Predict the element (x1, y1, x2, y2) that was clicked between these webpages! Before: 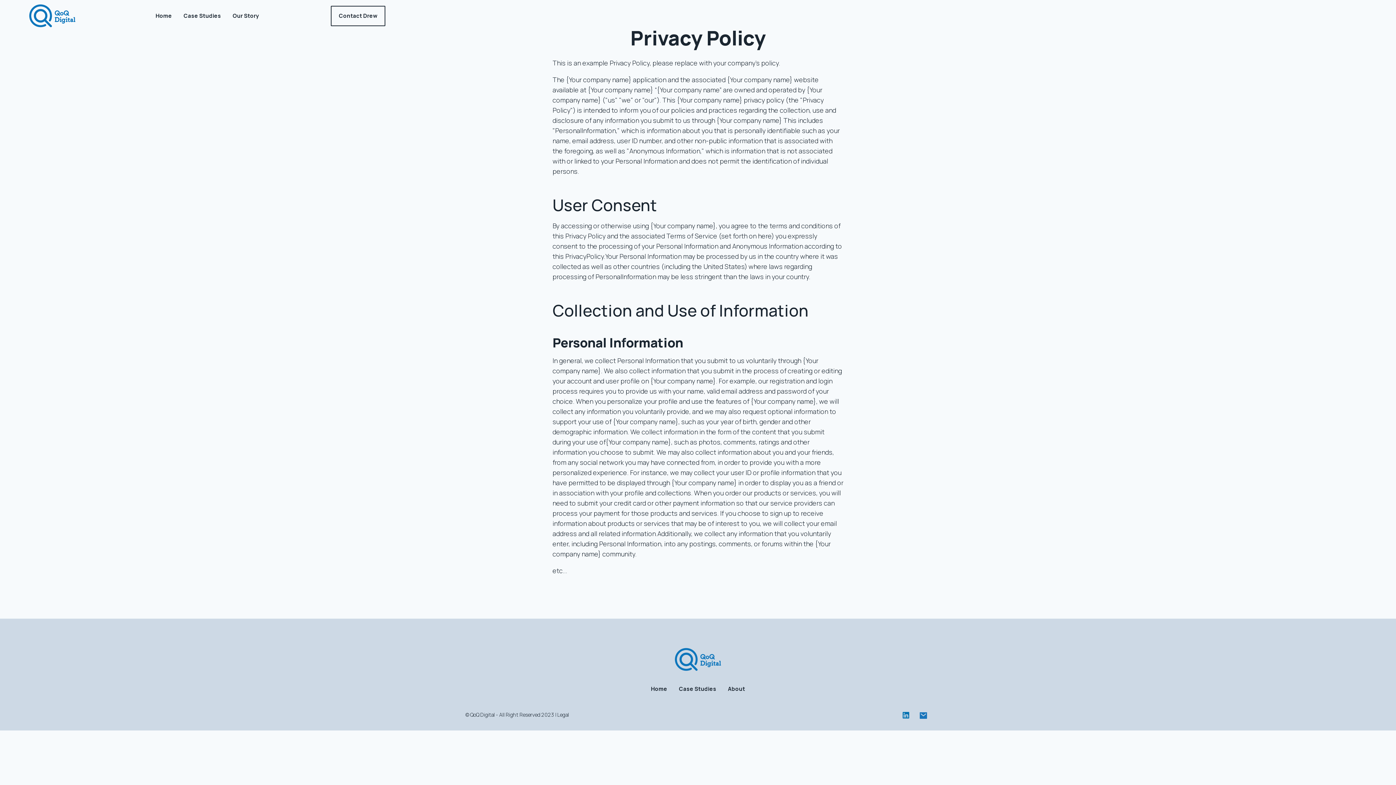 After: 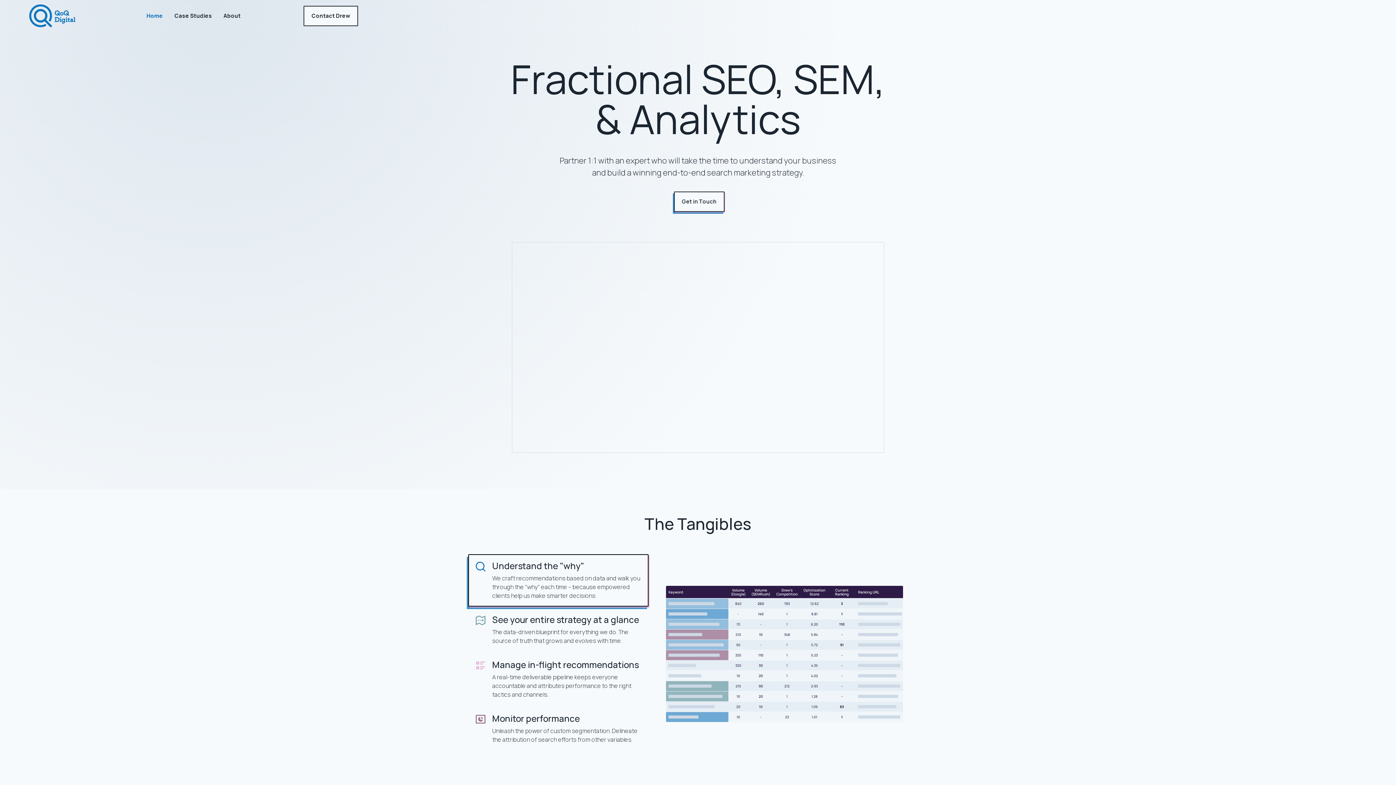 Action: bbox: (151, 6, 176, 25) label: Home